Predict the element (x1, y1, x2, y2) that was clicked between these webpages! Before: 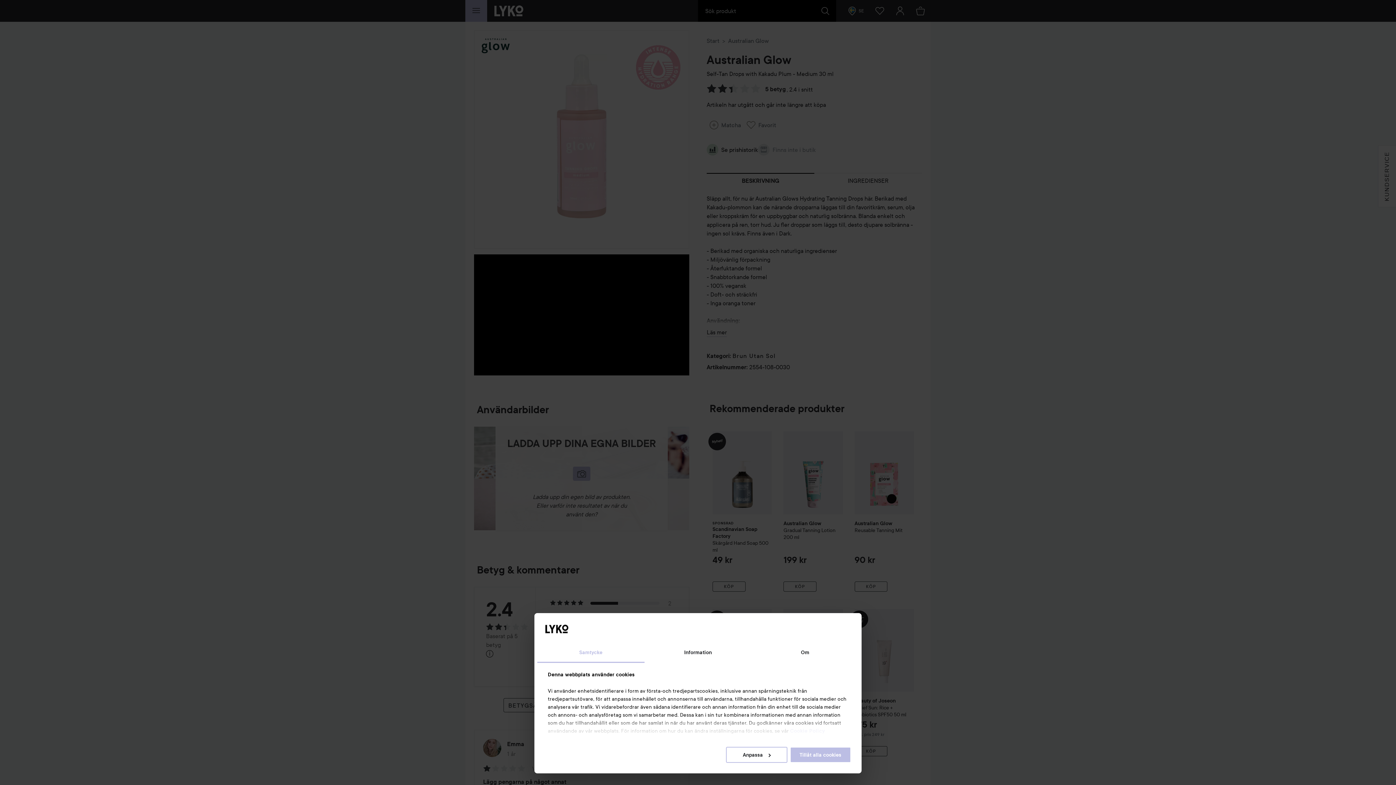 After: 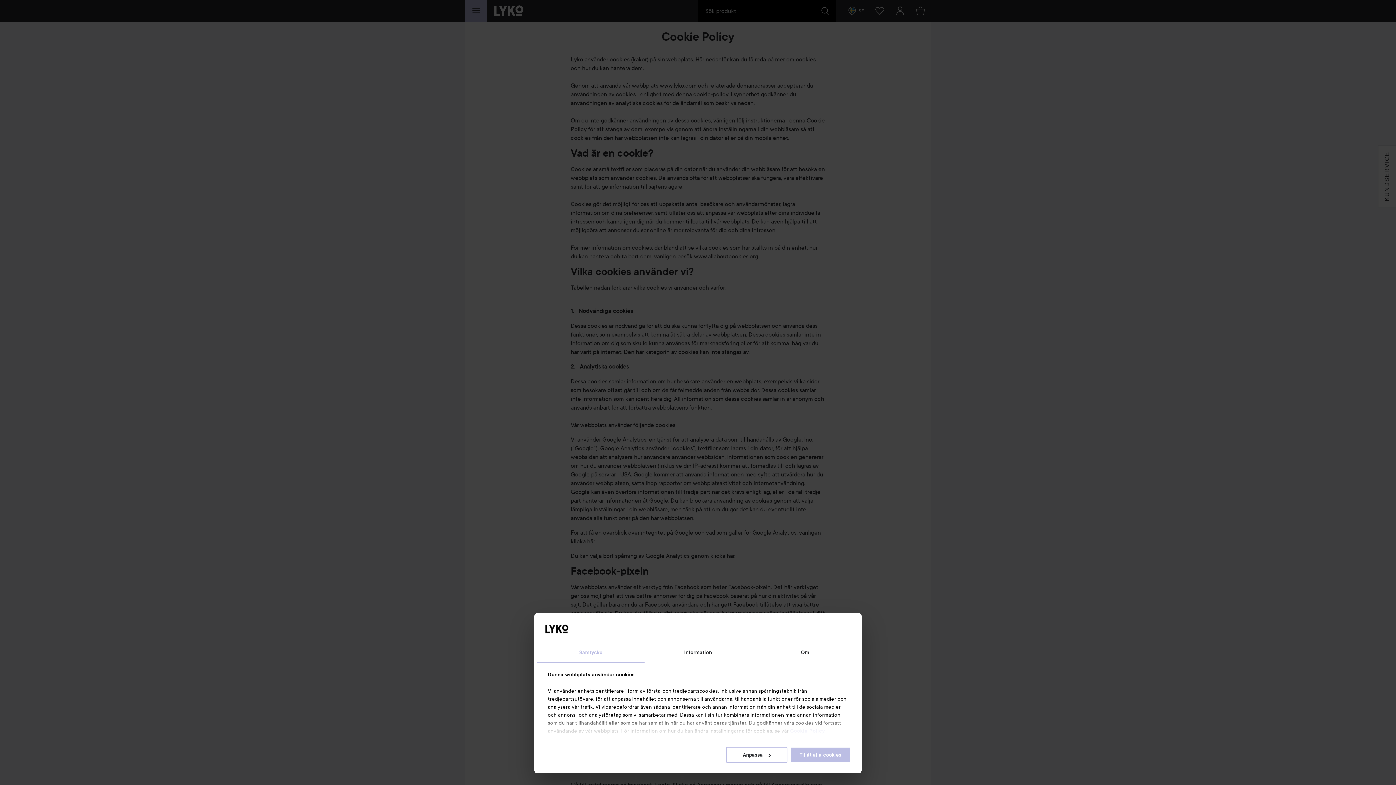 Action: bbox: (790, 728, 825, 734) label: Cookie Policy